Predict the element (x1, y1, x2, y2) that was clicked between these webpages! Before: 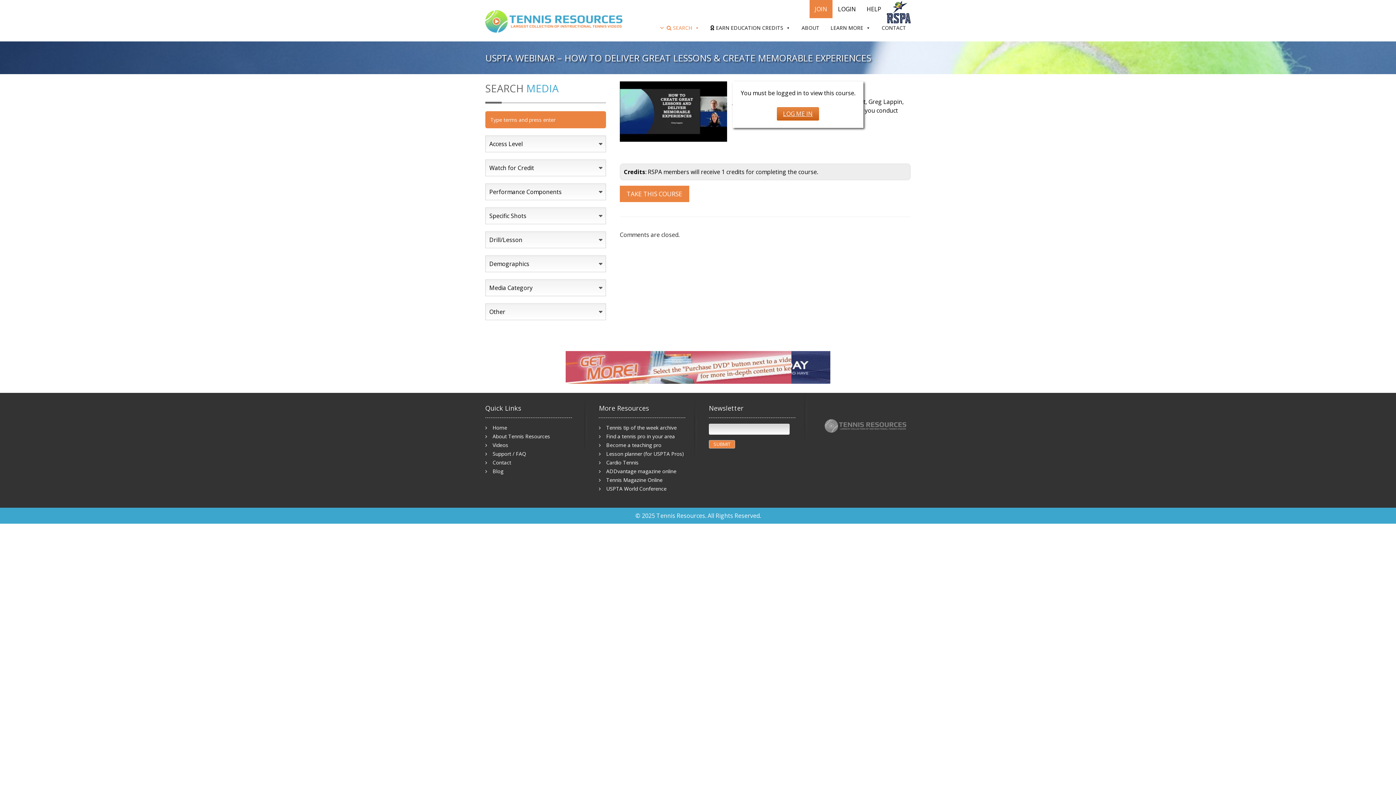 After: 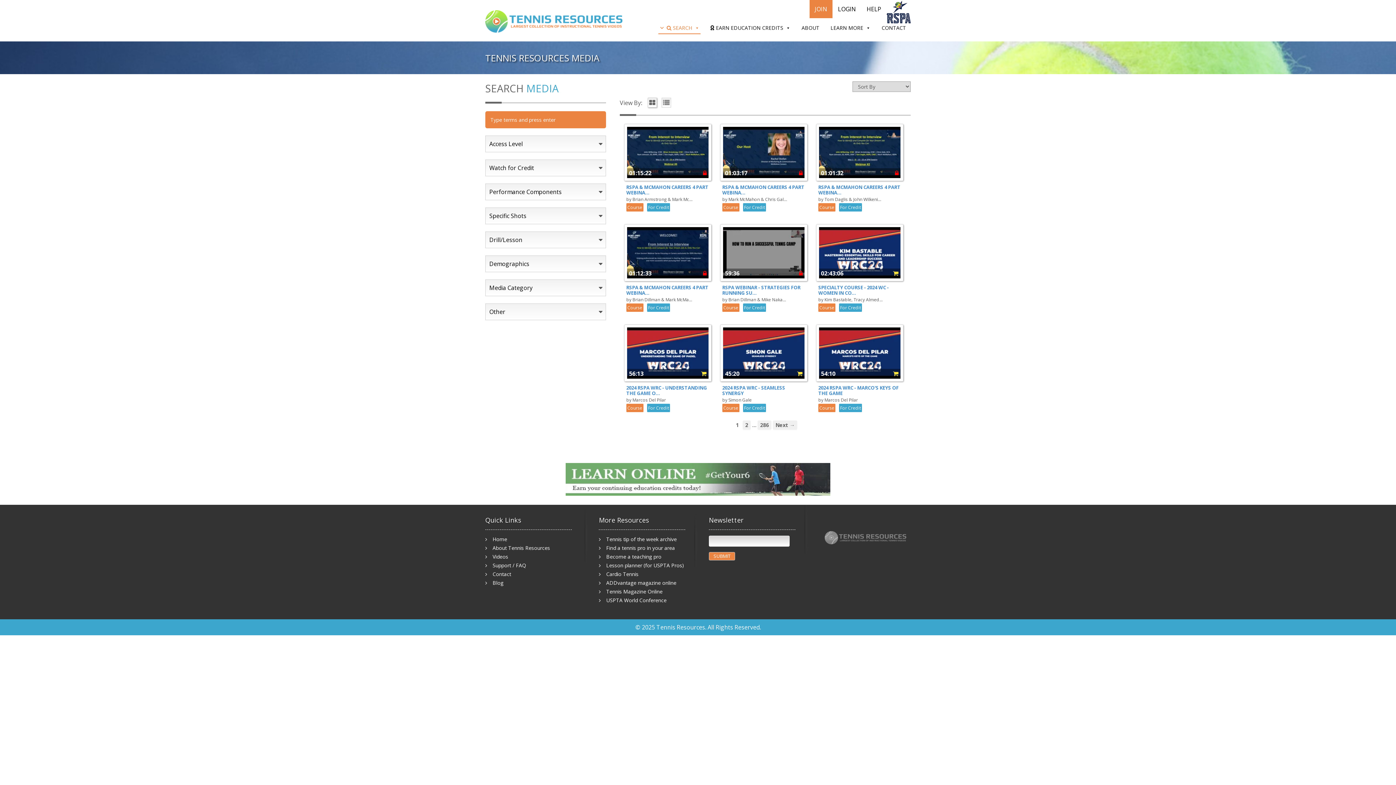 Action: label: Videos bbox: (492, 441, 508, 448)